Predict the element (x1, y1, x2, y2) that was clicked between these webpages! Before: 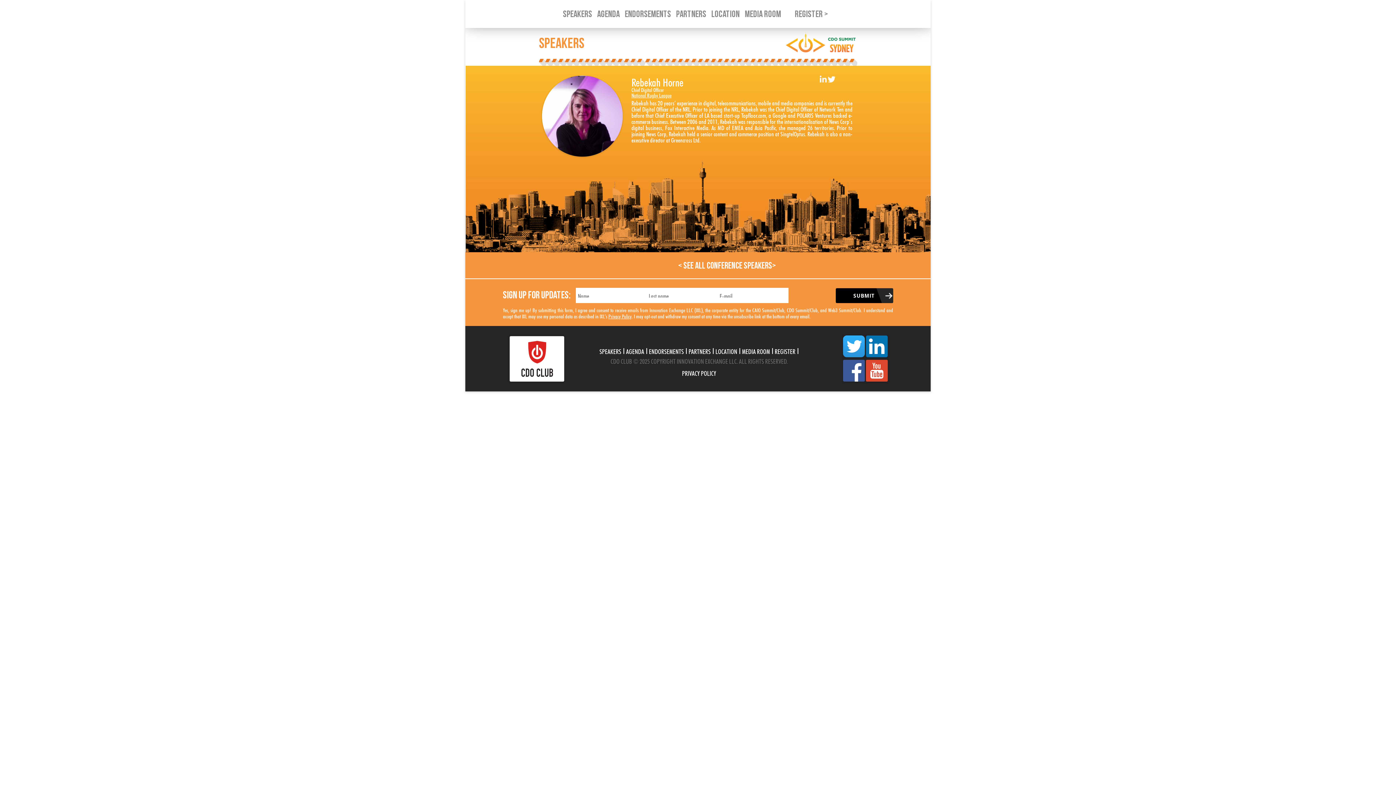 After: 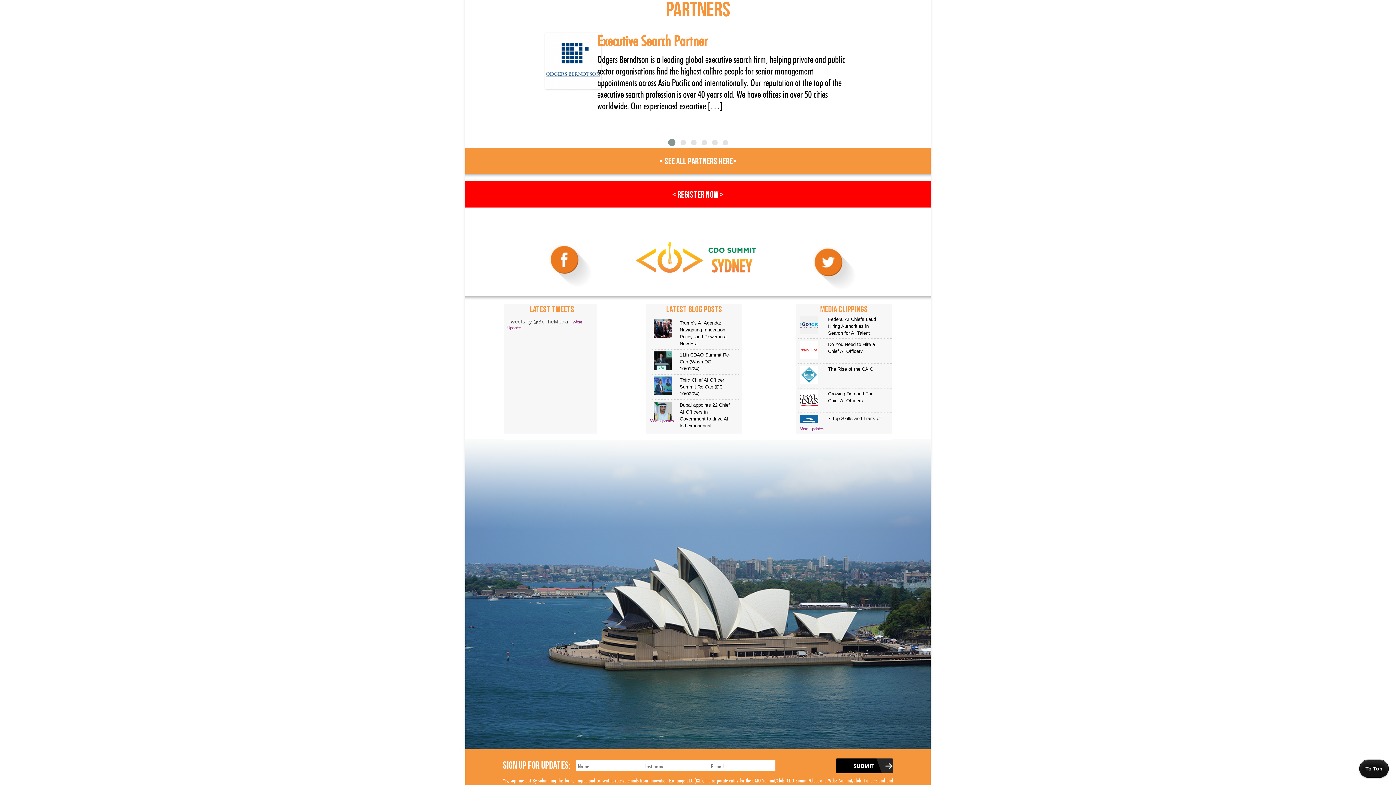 Action: label: PARTNERS bbox: (688, 349, 710, 352)